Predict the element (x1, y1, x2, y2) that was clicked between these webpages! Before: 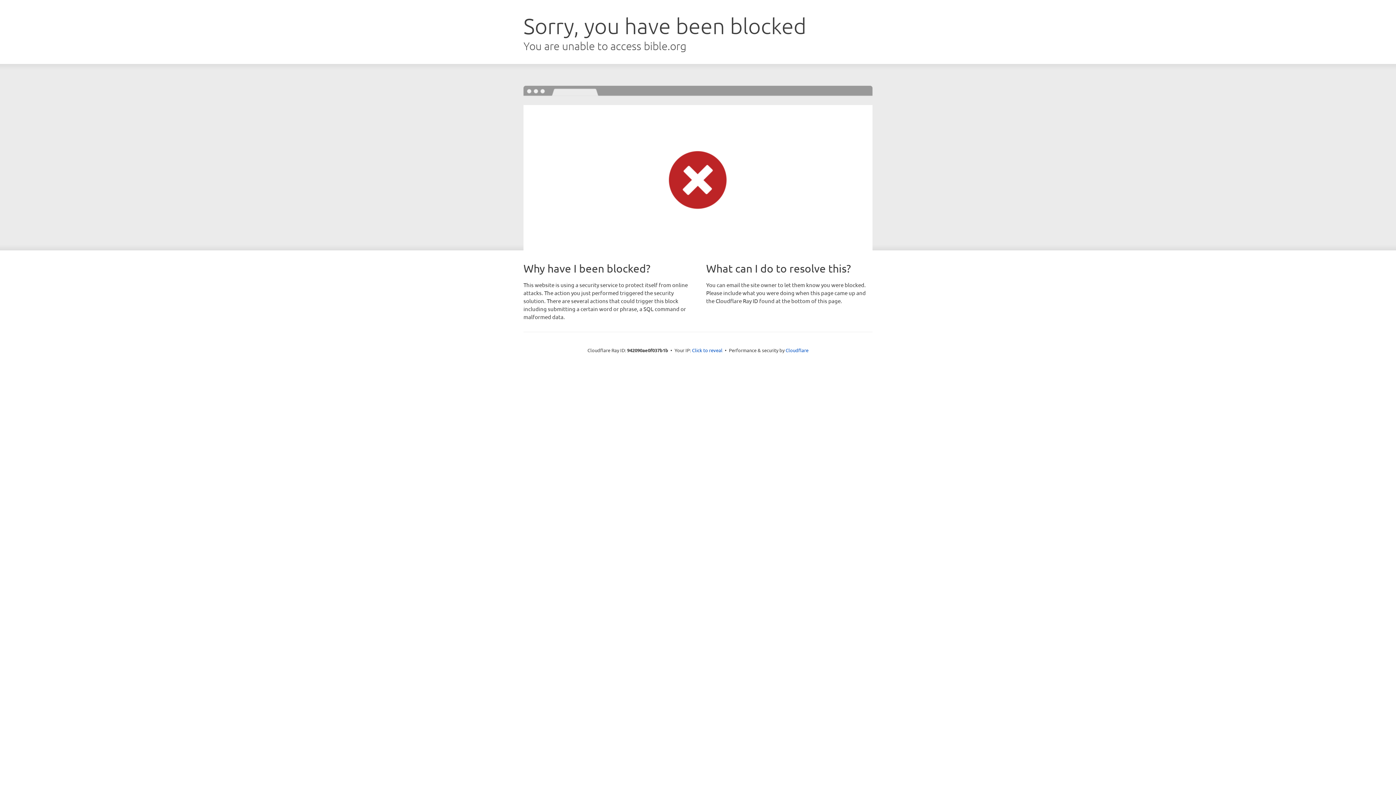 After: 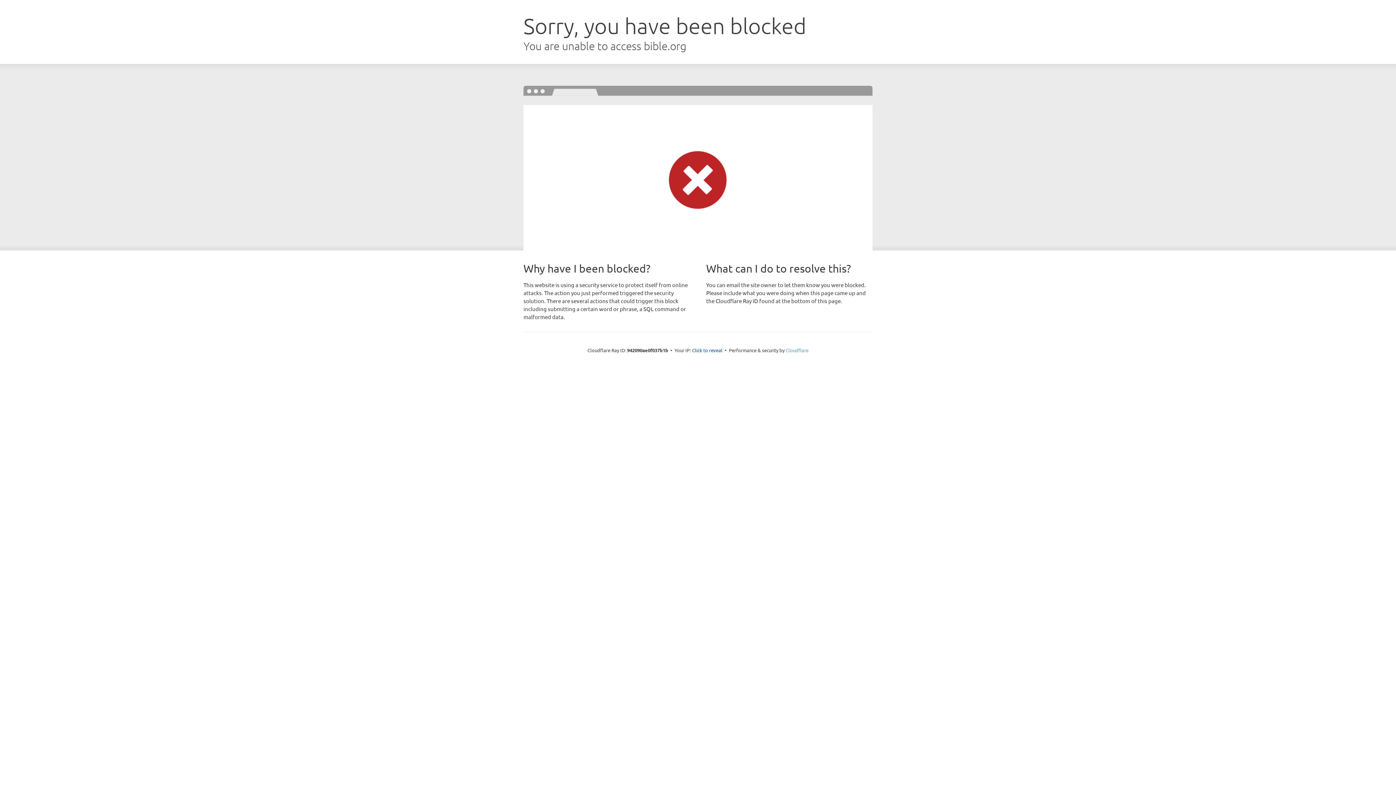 Action: bbox: (785, 347, 808, 353) label: Cloudflare